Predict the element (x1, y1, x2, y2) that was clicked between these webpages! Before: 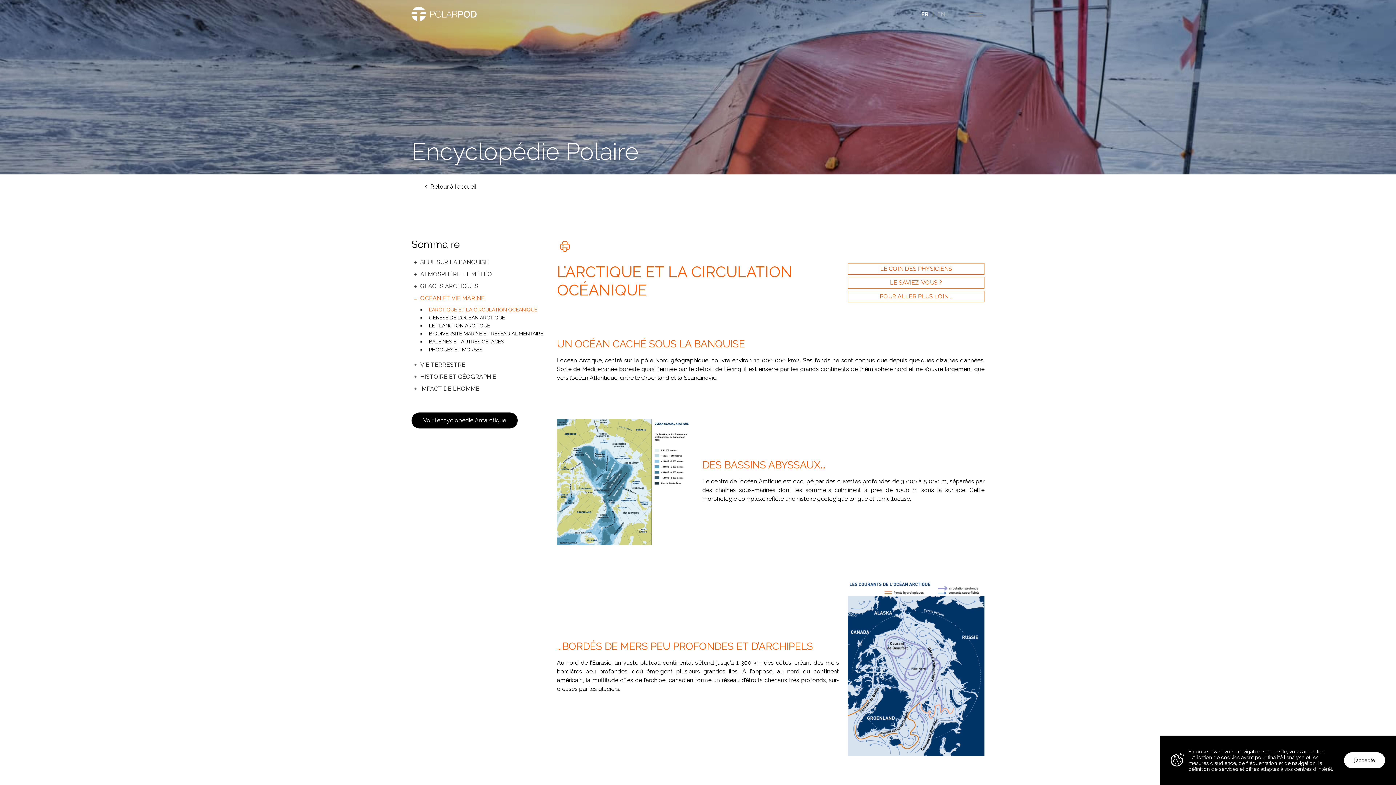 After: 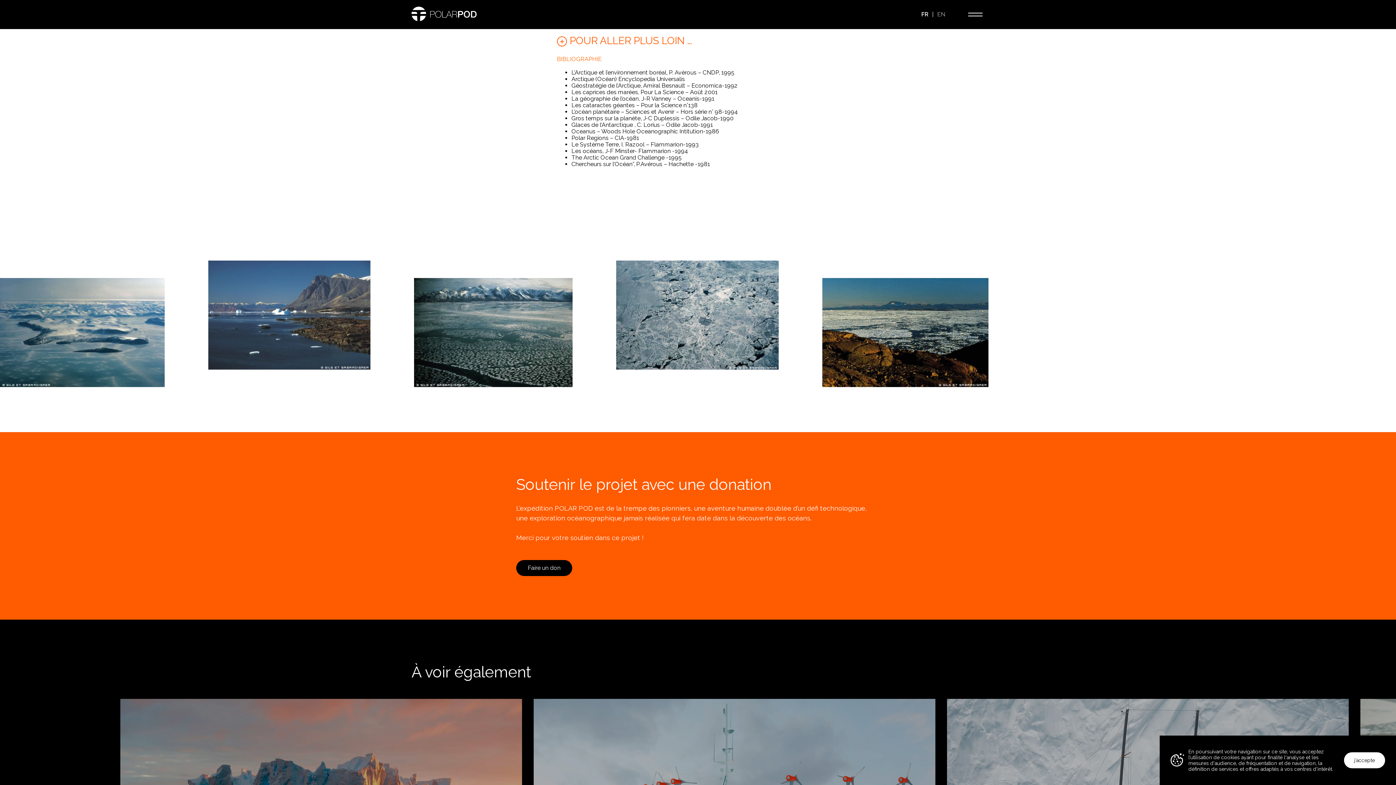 Action: bbox: (848, 290, 984, 302) label: POUR ALLER PLUS LOIN …